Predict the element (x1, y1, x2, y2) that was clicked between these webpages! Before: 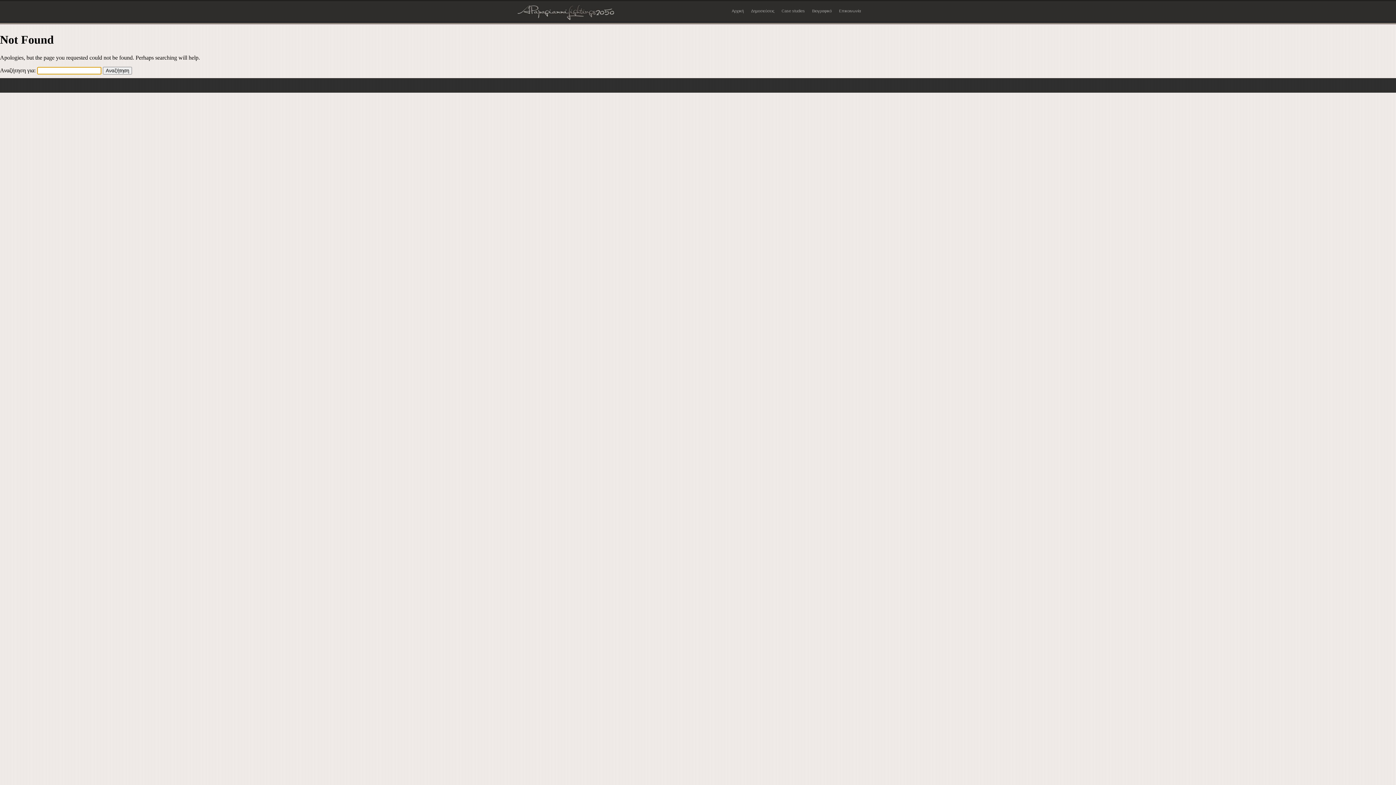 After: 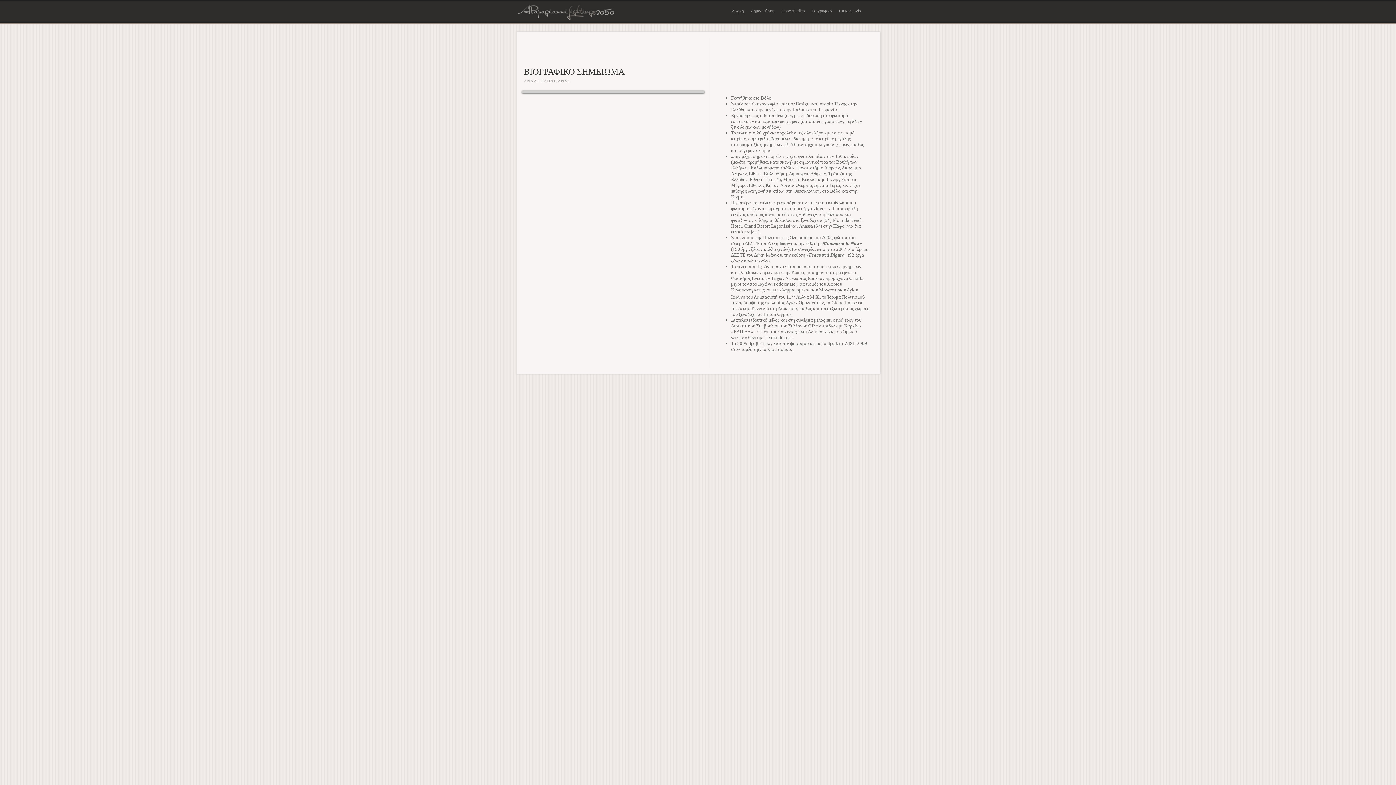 Action: label: Βιογραφικό bbox: (812, 8, 832, 13)